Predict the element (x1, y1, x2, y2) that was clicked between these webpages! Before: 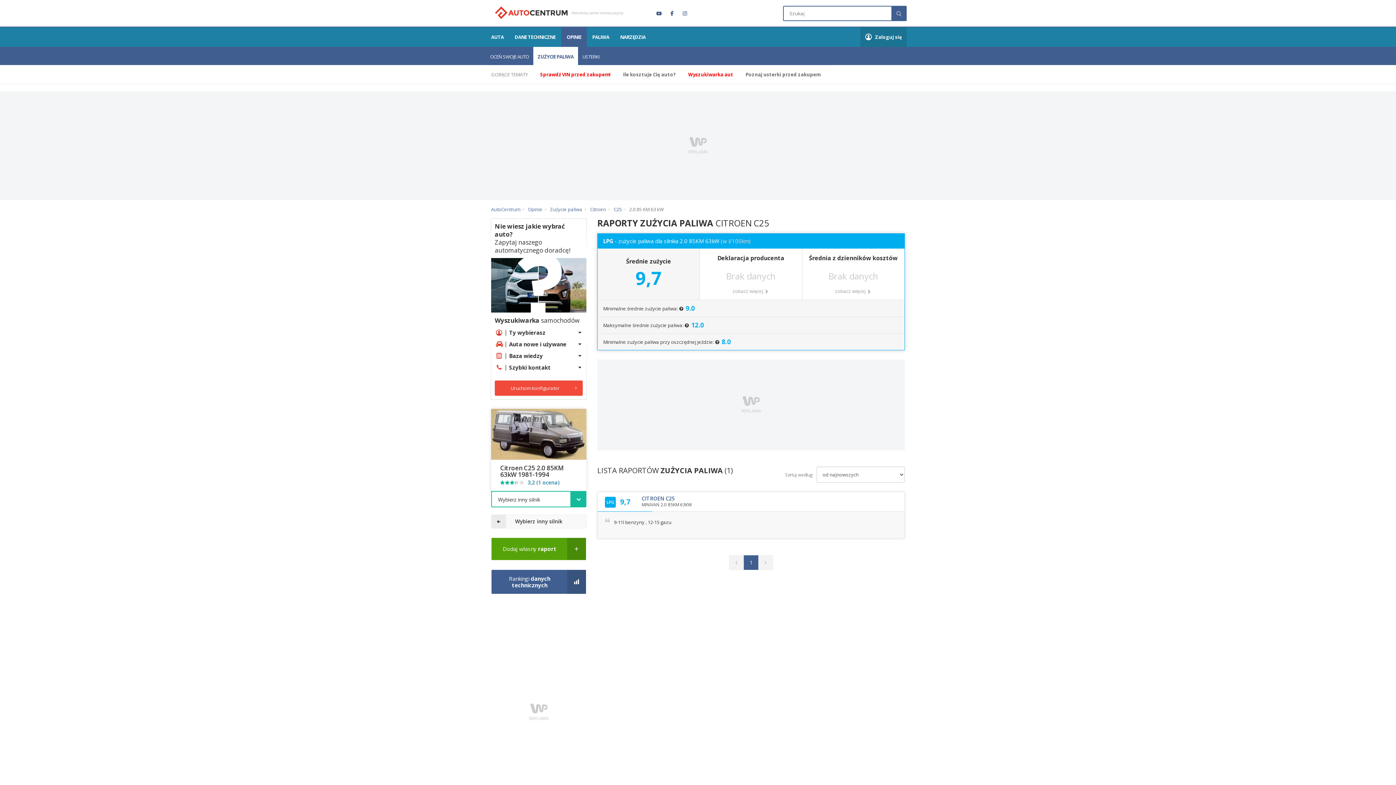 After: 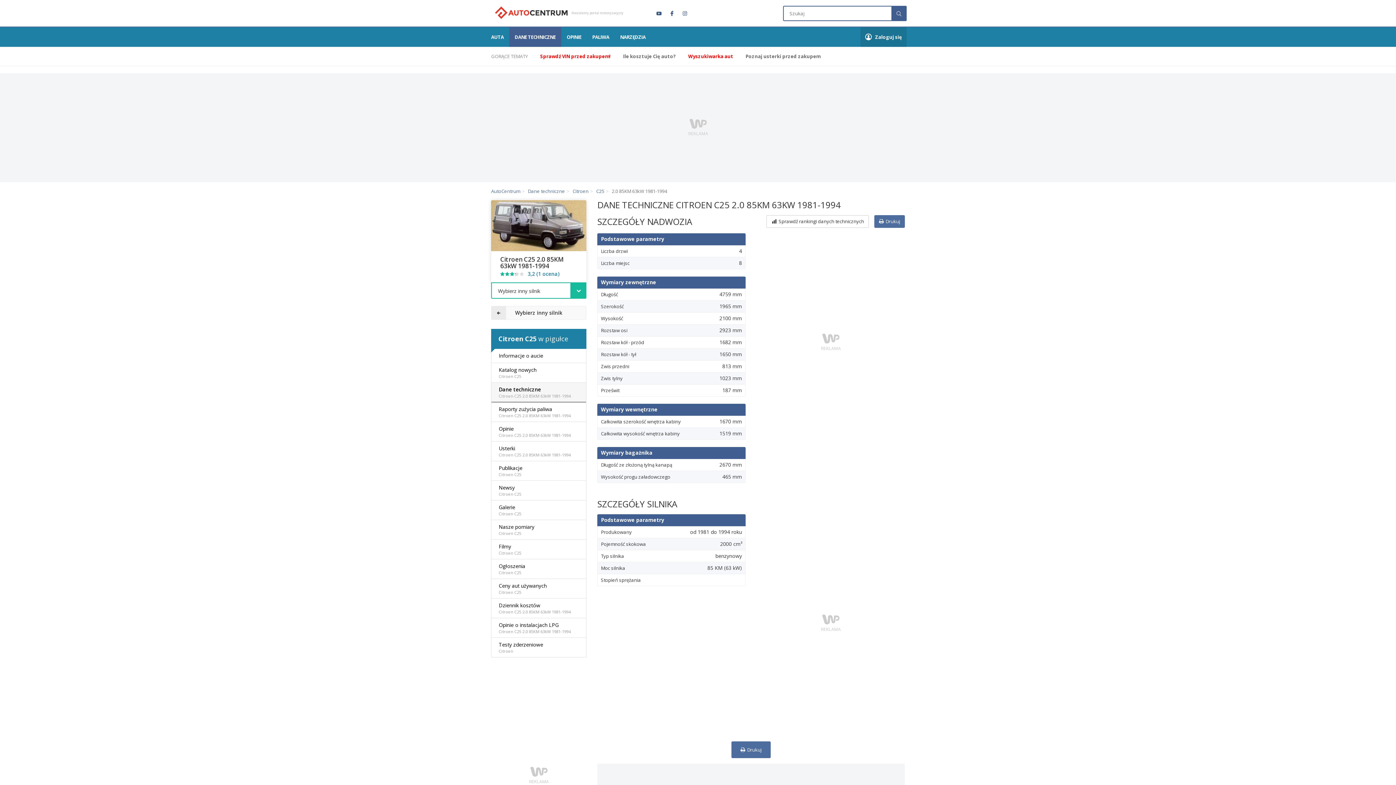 Action: bbox: (700, 248, 802, 300) label: Deklaracja producenta
zobacz więcej 